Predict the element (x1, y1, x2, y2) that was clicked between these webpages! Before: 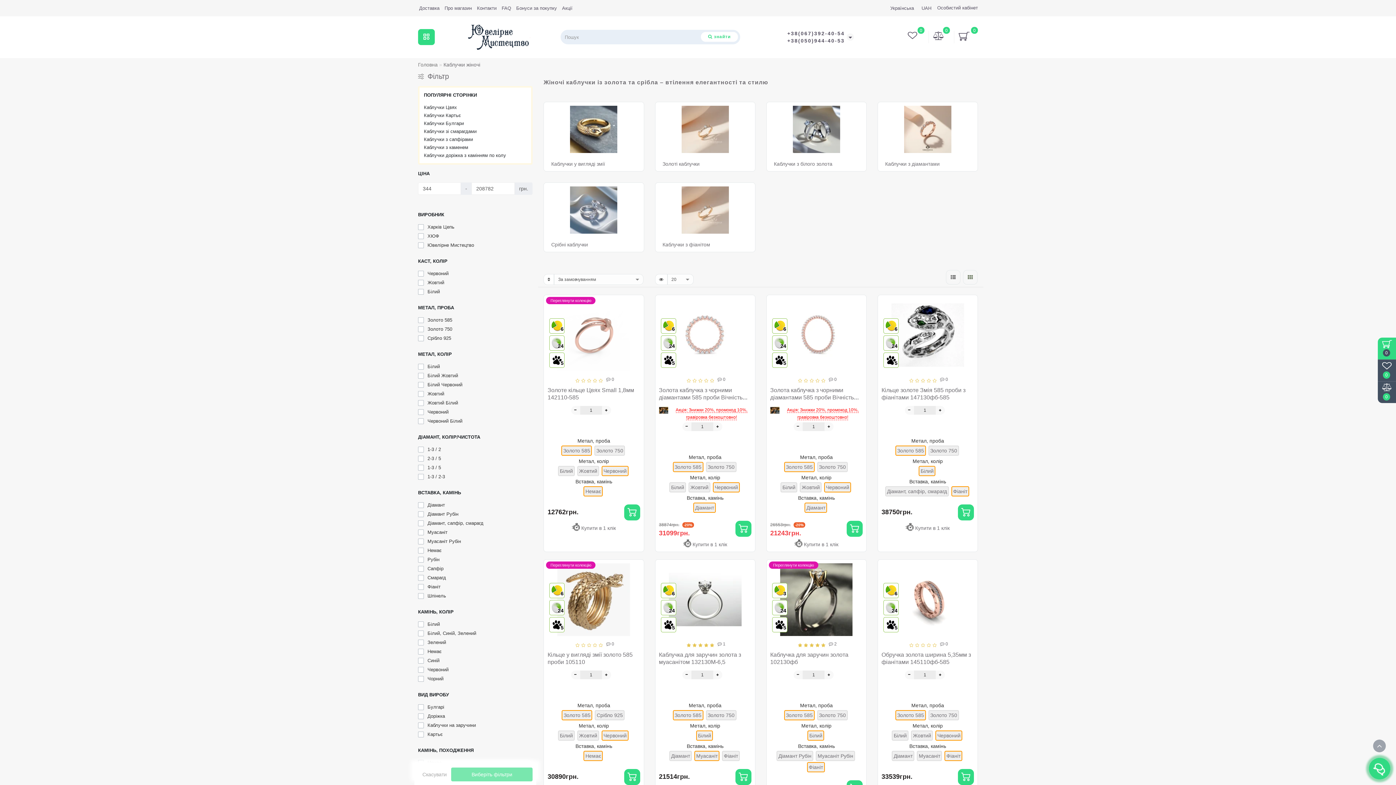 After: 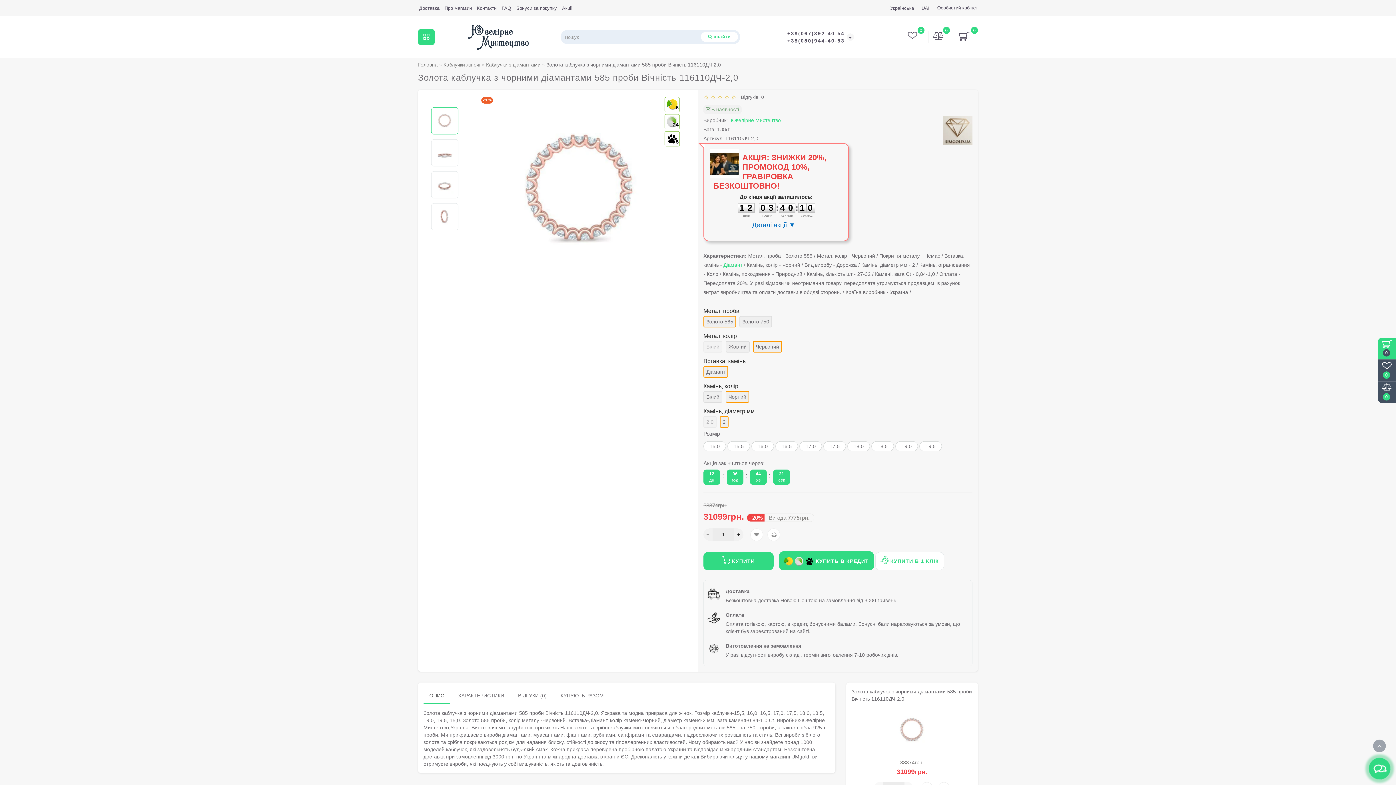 Action: label: Золота каблучка з чорними діамантами 585 проби Вічність 116110ДЧ-2,0 bbox: (659, 387, 742, 407)